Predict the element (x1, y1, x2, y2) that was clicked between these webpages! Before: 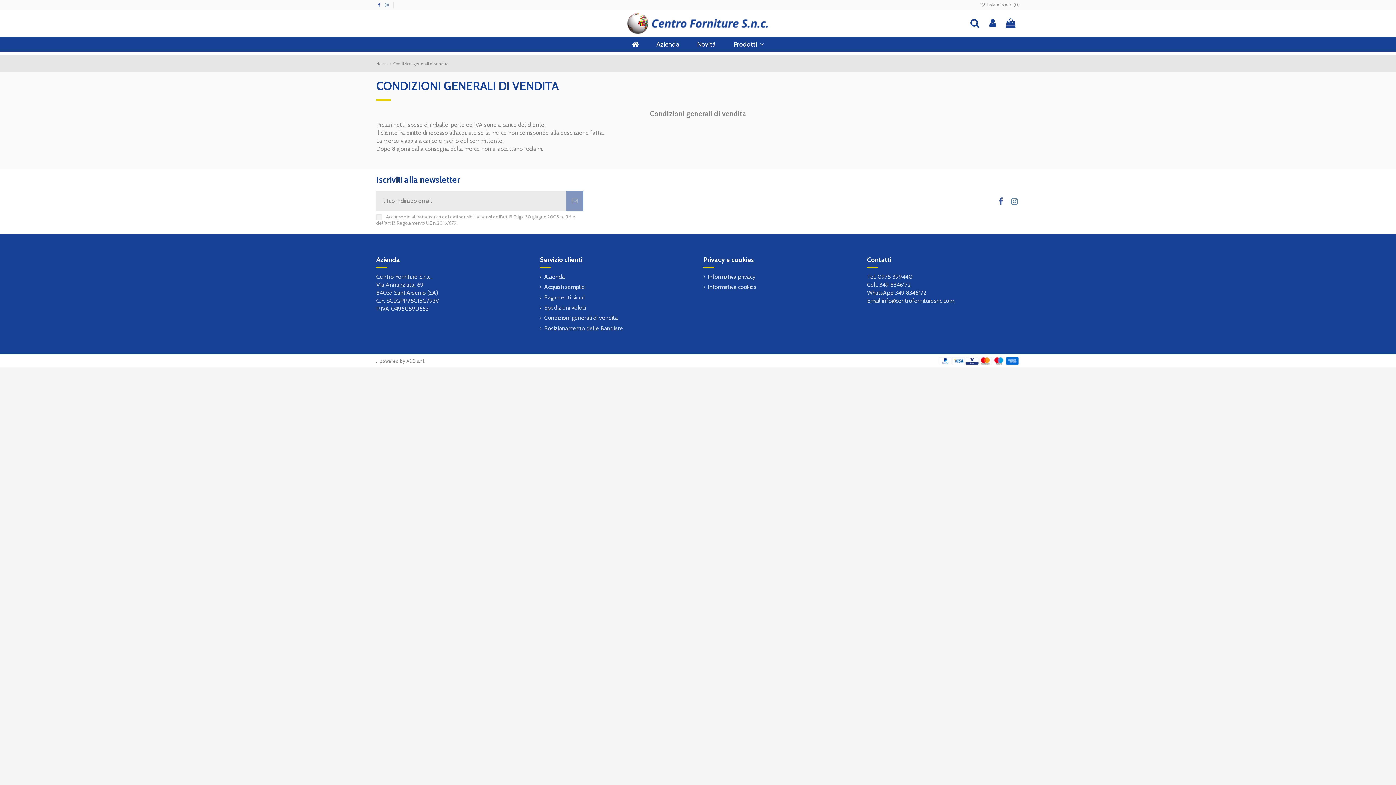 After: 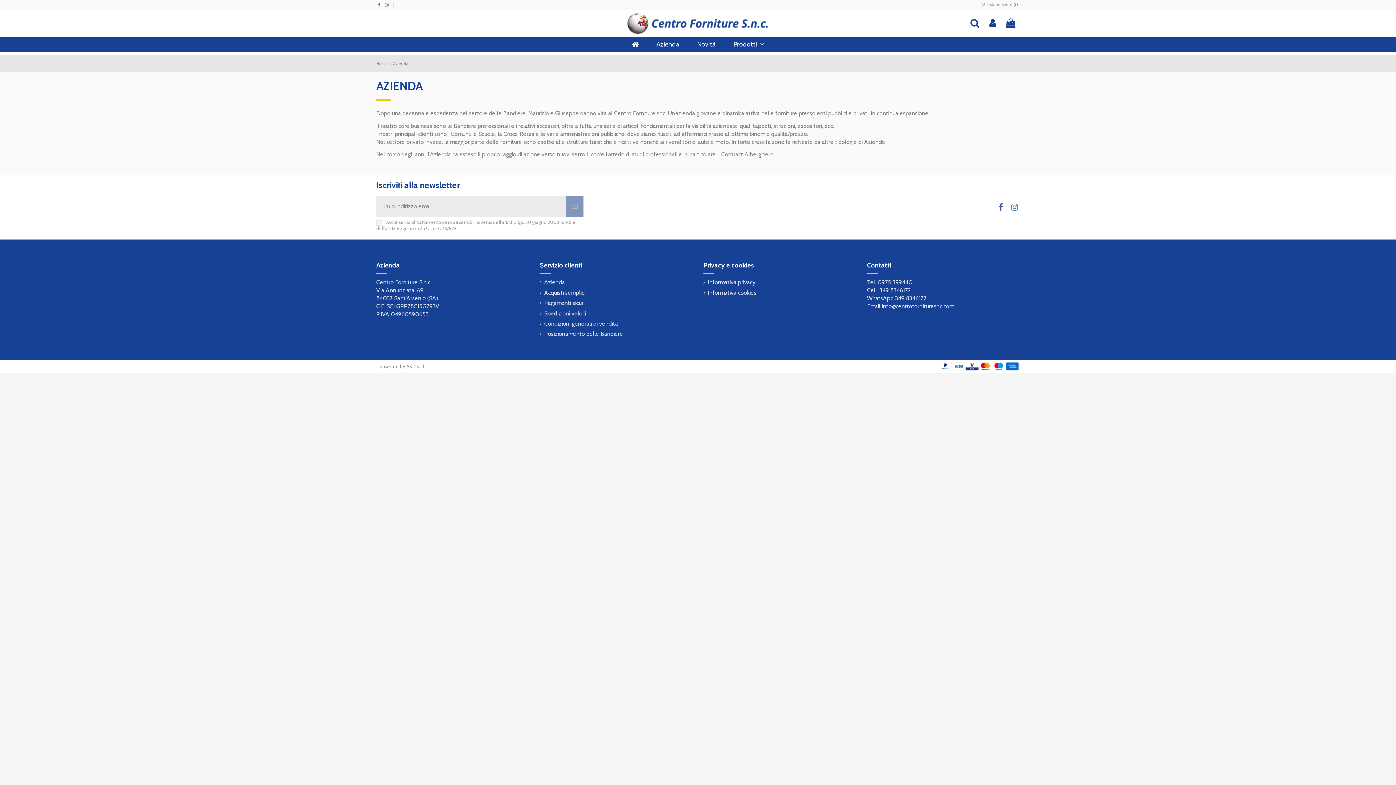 Action: label: Azienda bbox: (540, 273, 565, 281)